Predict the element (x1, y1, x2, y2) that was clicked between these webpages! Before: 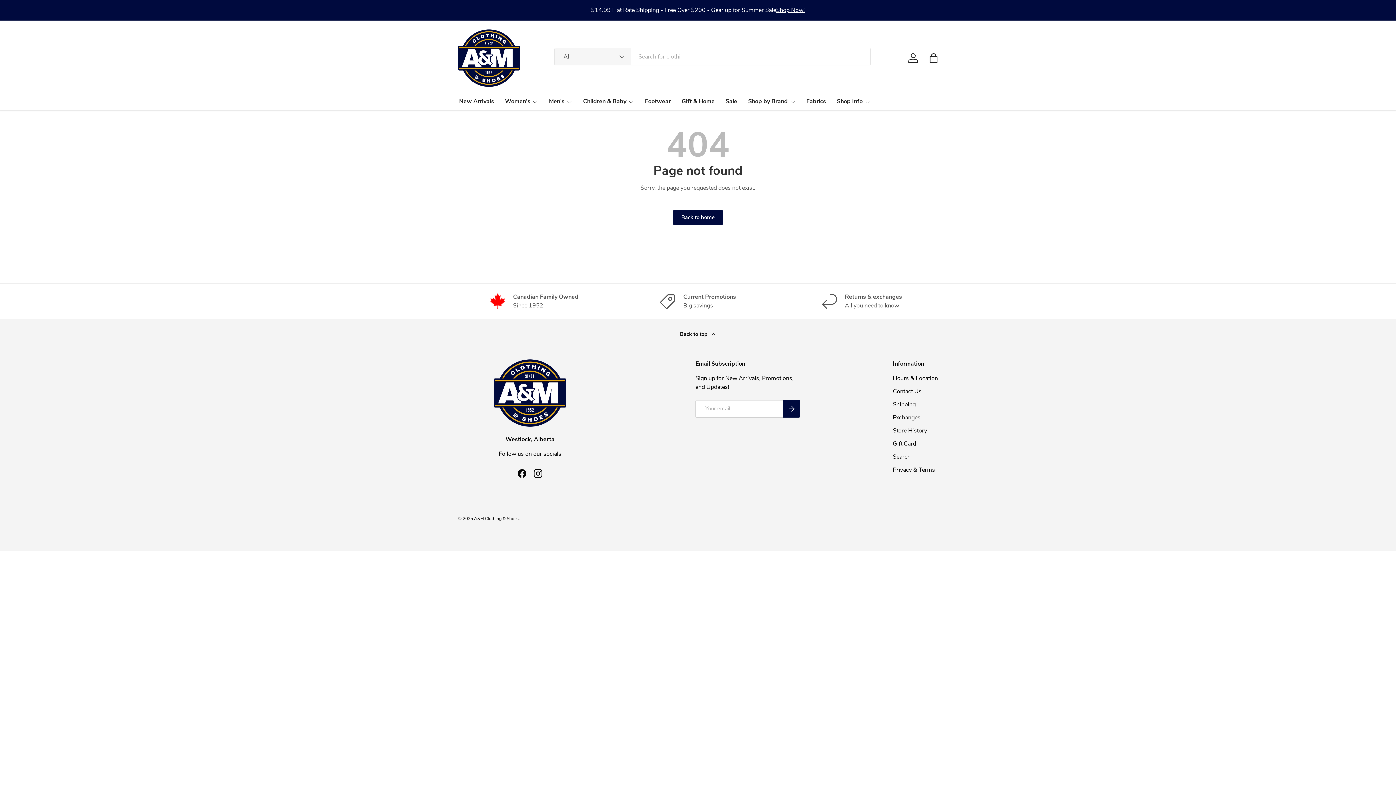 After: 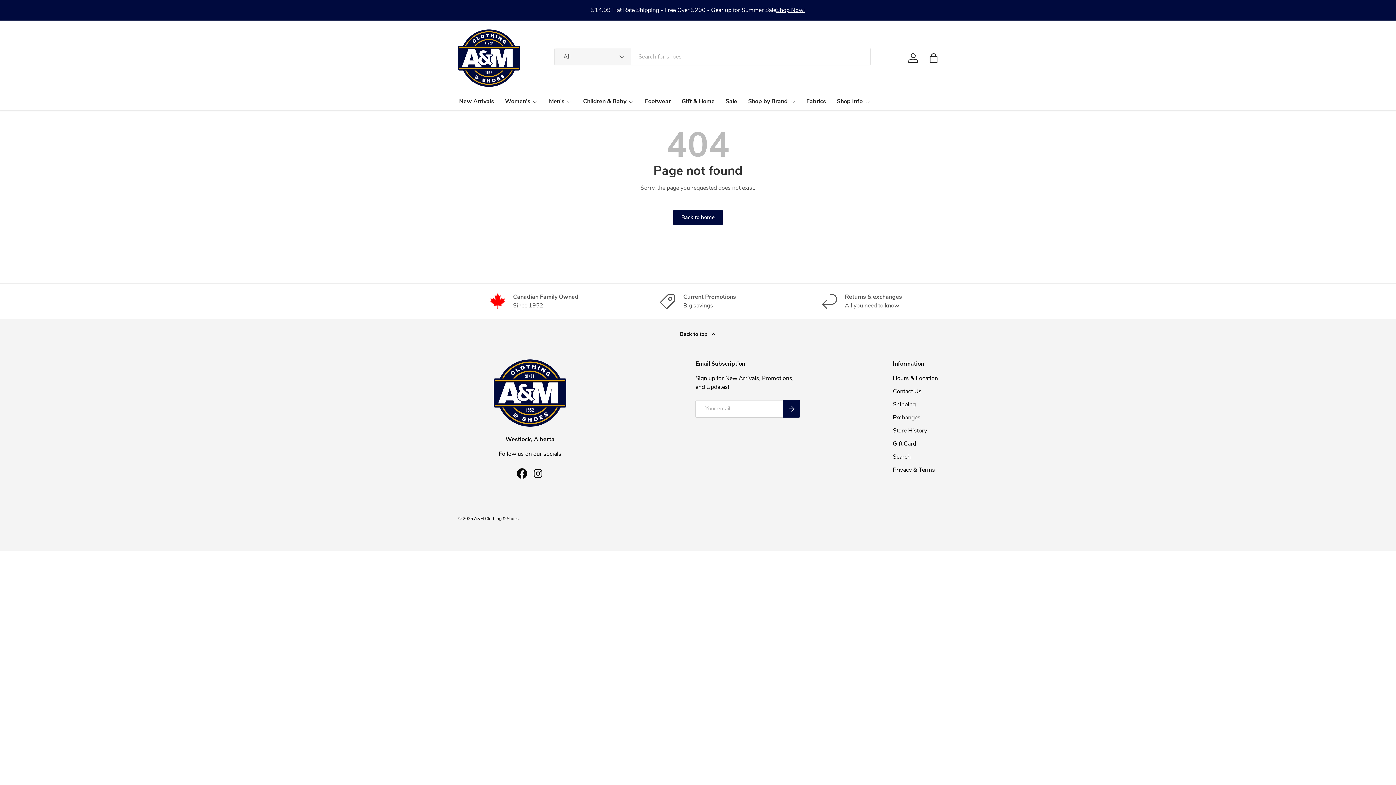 Action: bbox: (514, 465, 530, 481) label: Facebook